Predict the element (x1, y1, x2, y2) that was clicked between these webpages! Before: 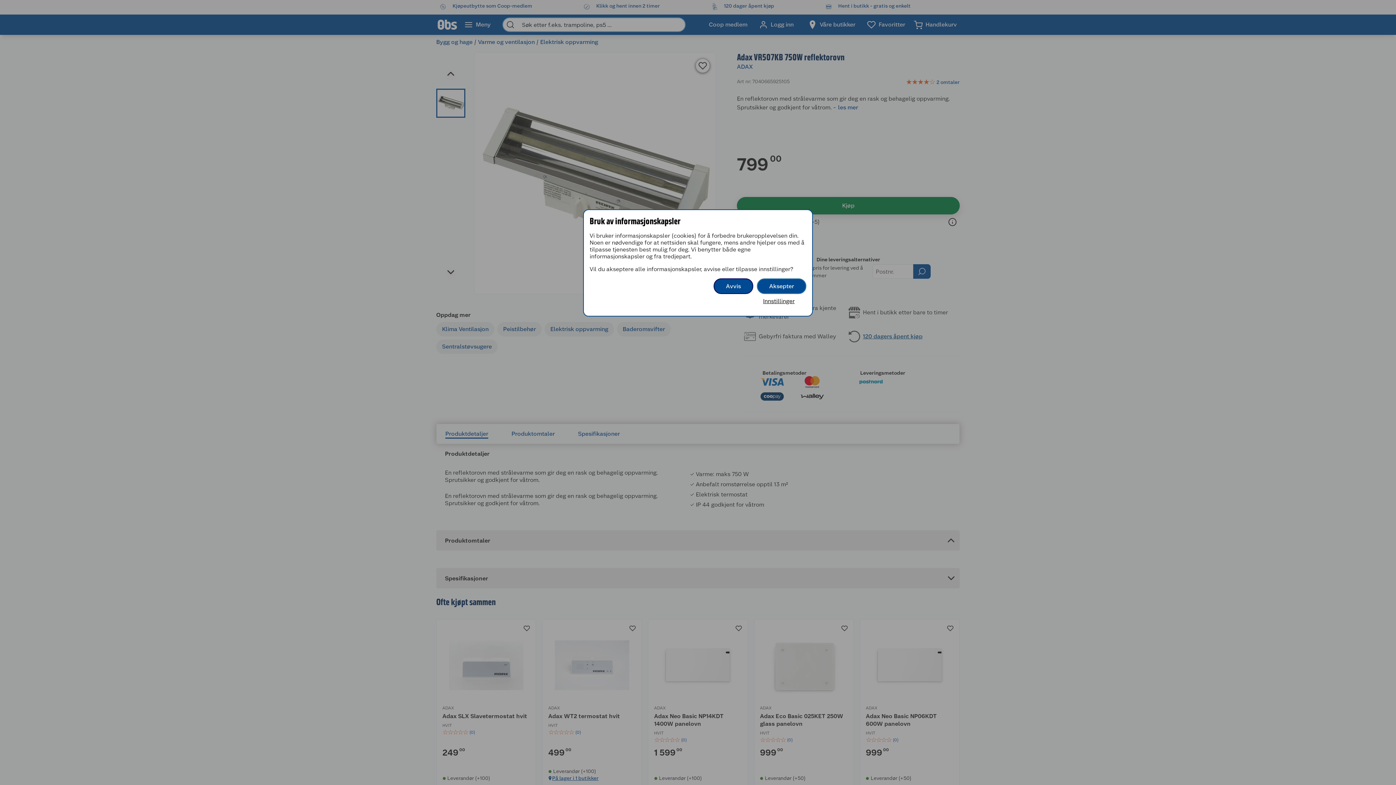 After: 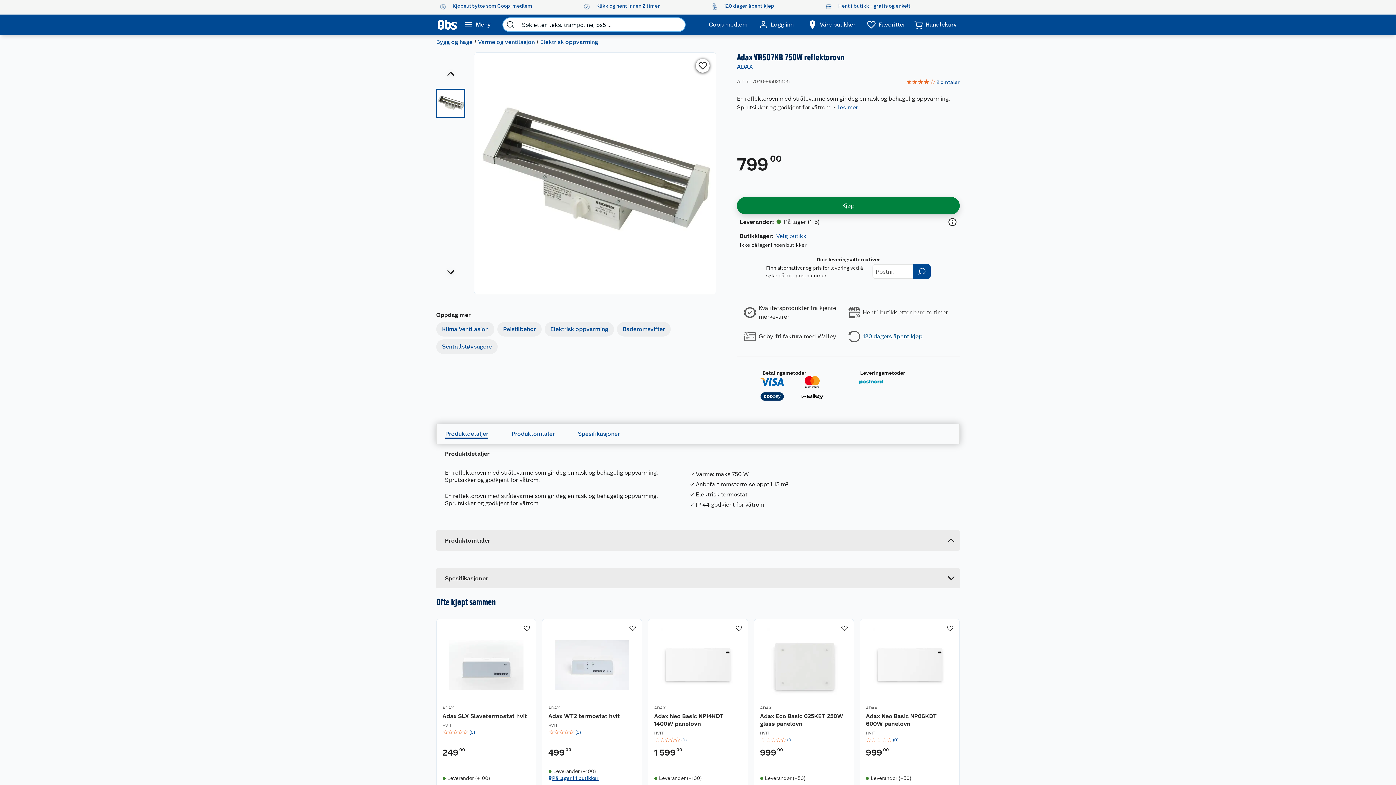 Action: label: Avvis bbox: (713, 278, 753, 294)